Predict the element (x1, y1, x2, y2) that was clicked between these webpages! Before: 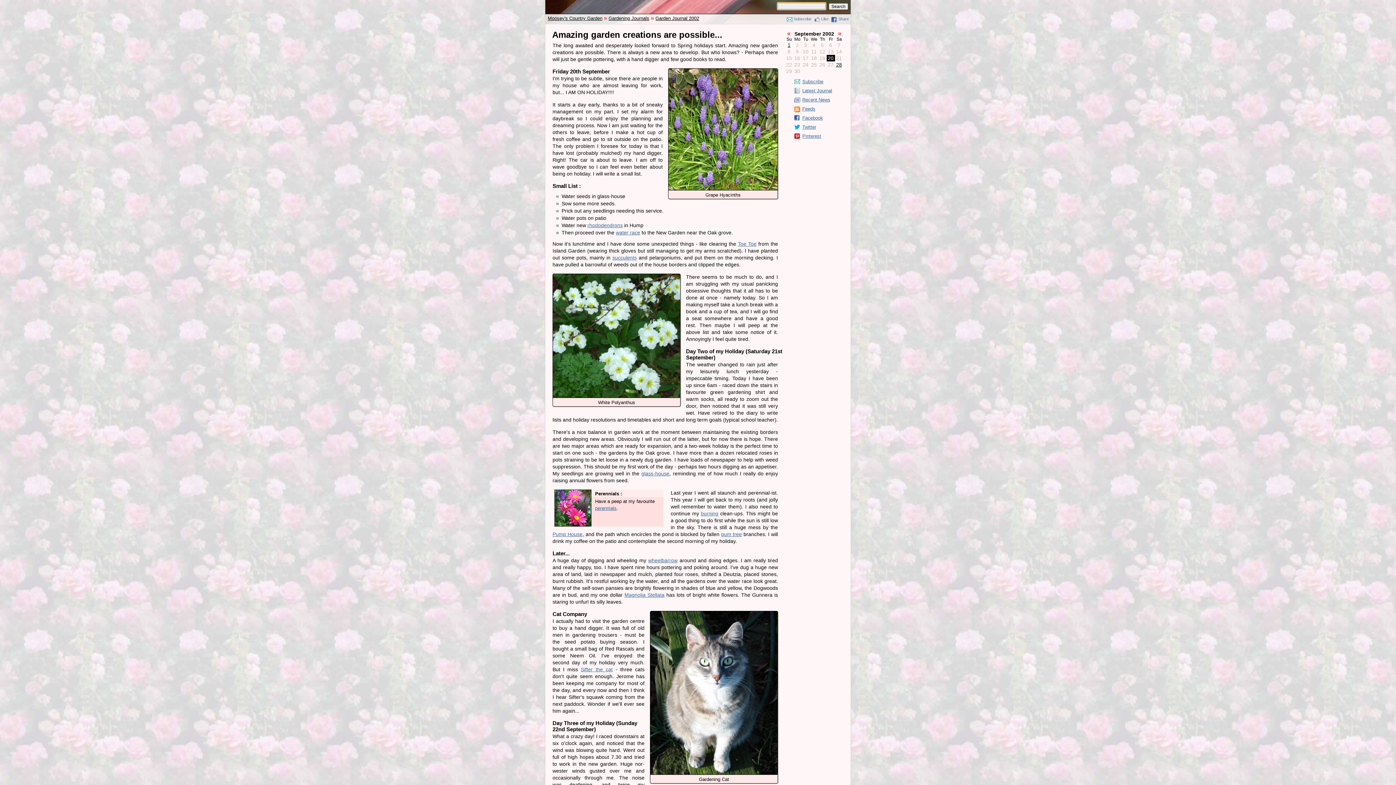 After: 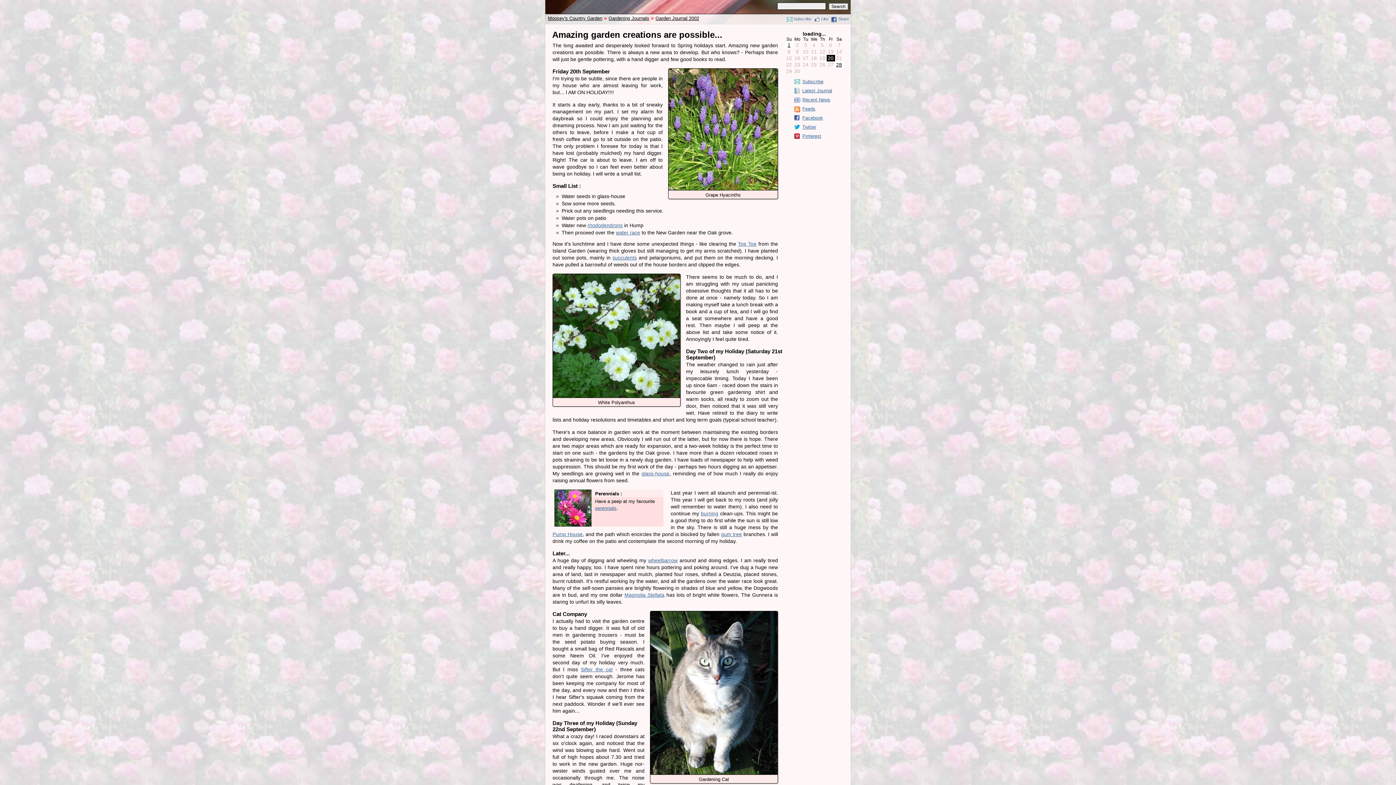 Action: bbox: (785, 29, 792, 37) label: «